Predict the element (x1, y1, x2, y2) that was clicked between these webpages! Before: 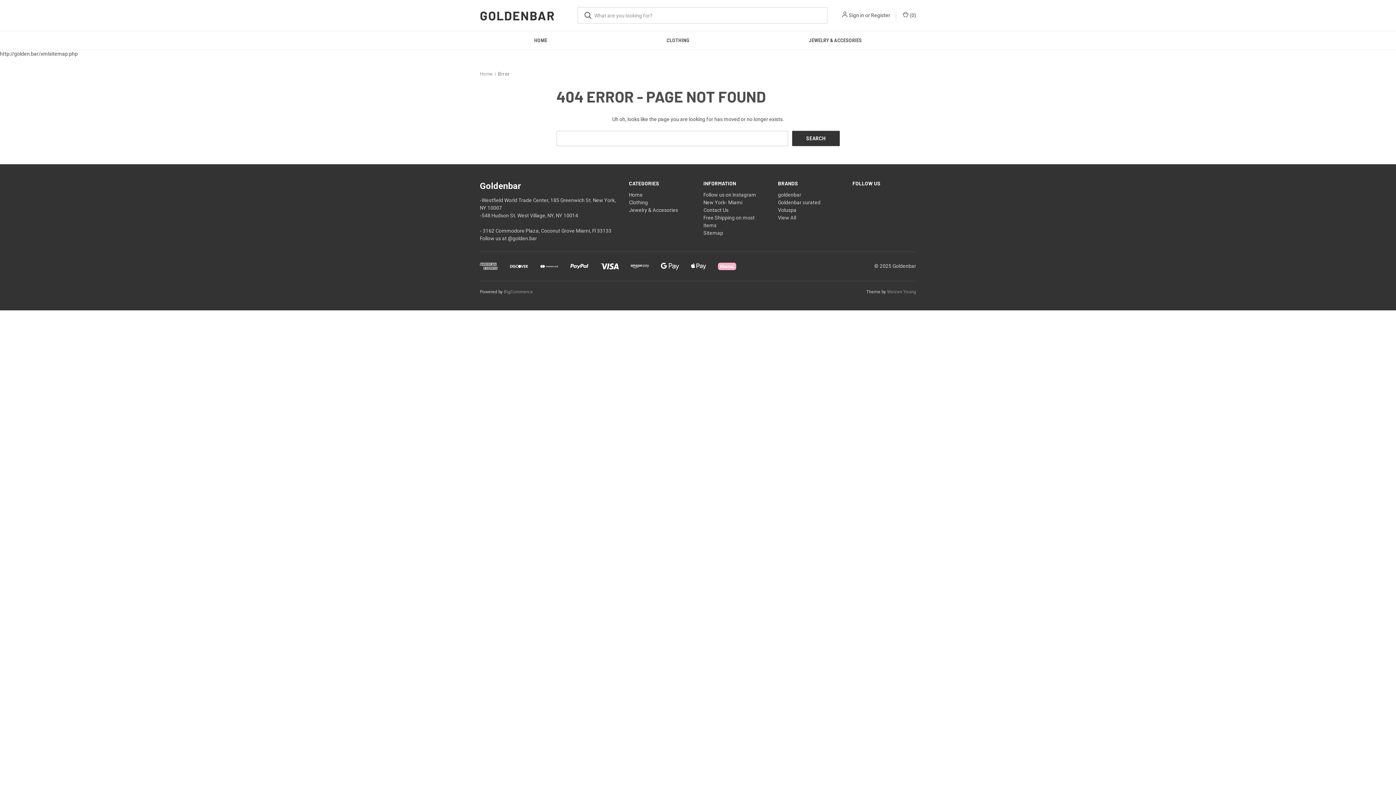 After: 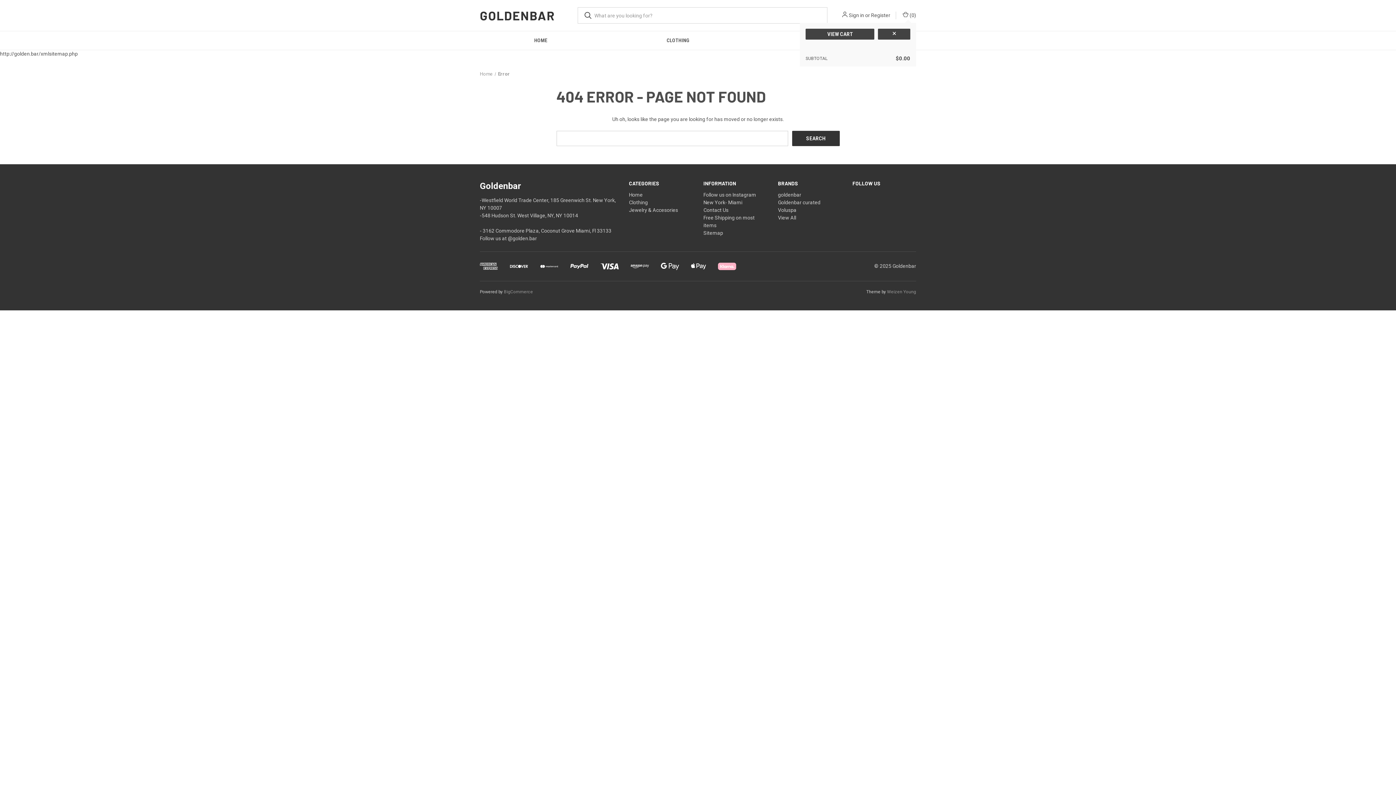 Action: label: Cart with 0 items bbox: (901, 11, 916, 19)